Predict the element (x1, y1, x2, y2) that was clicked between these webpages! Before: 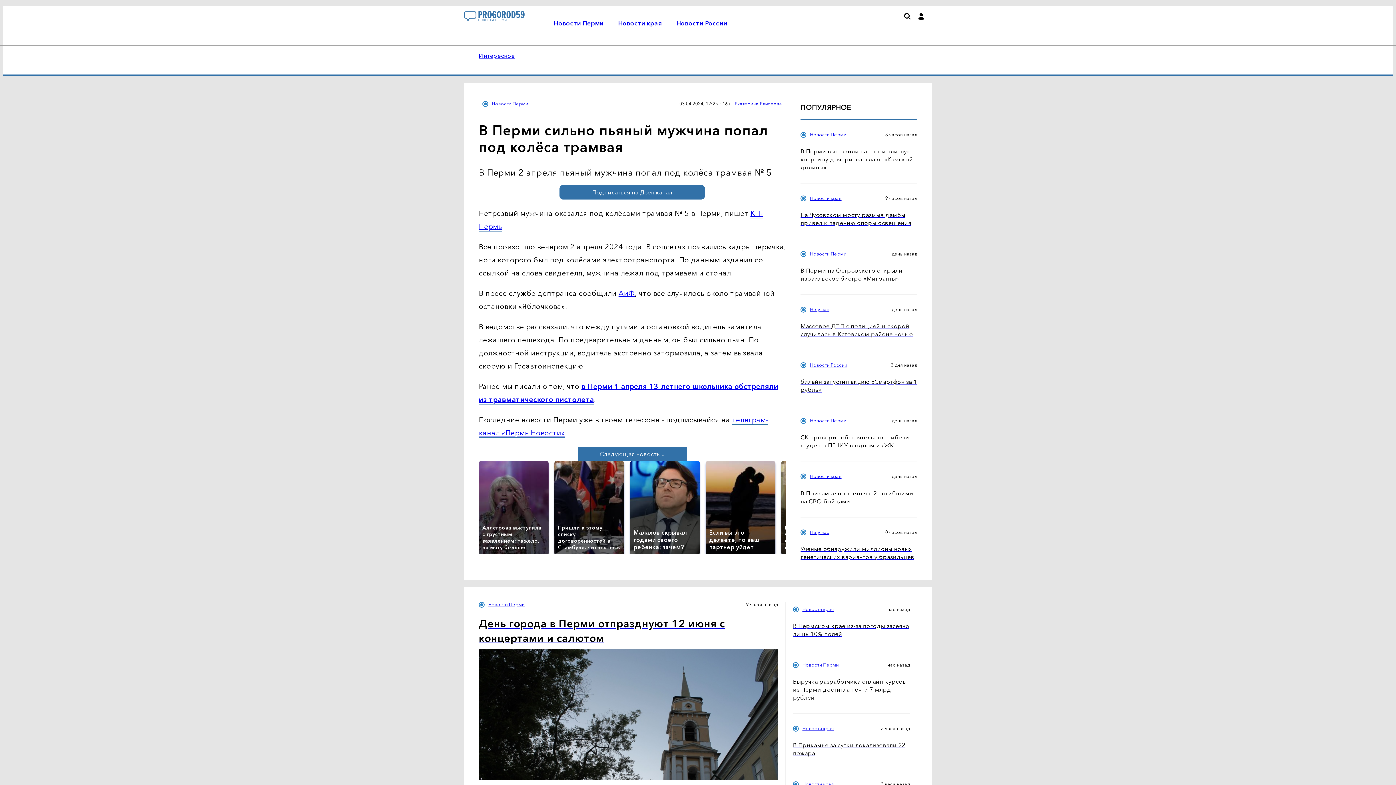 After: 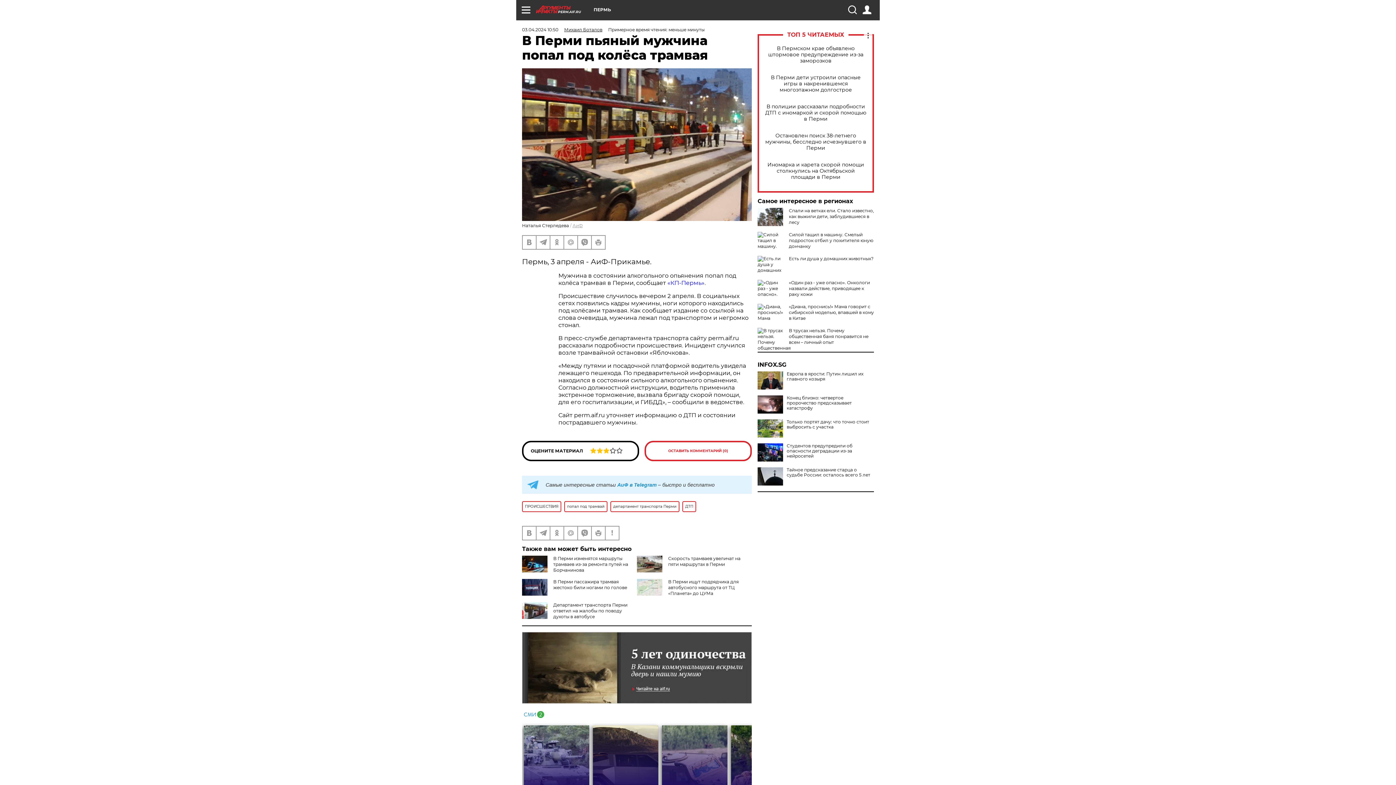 Action: label: АиФ bbox: (618, 288, 634, 298)